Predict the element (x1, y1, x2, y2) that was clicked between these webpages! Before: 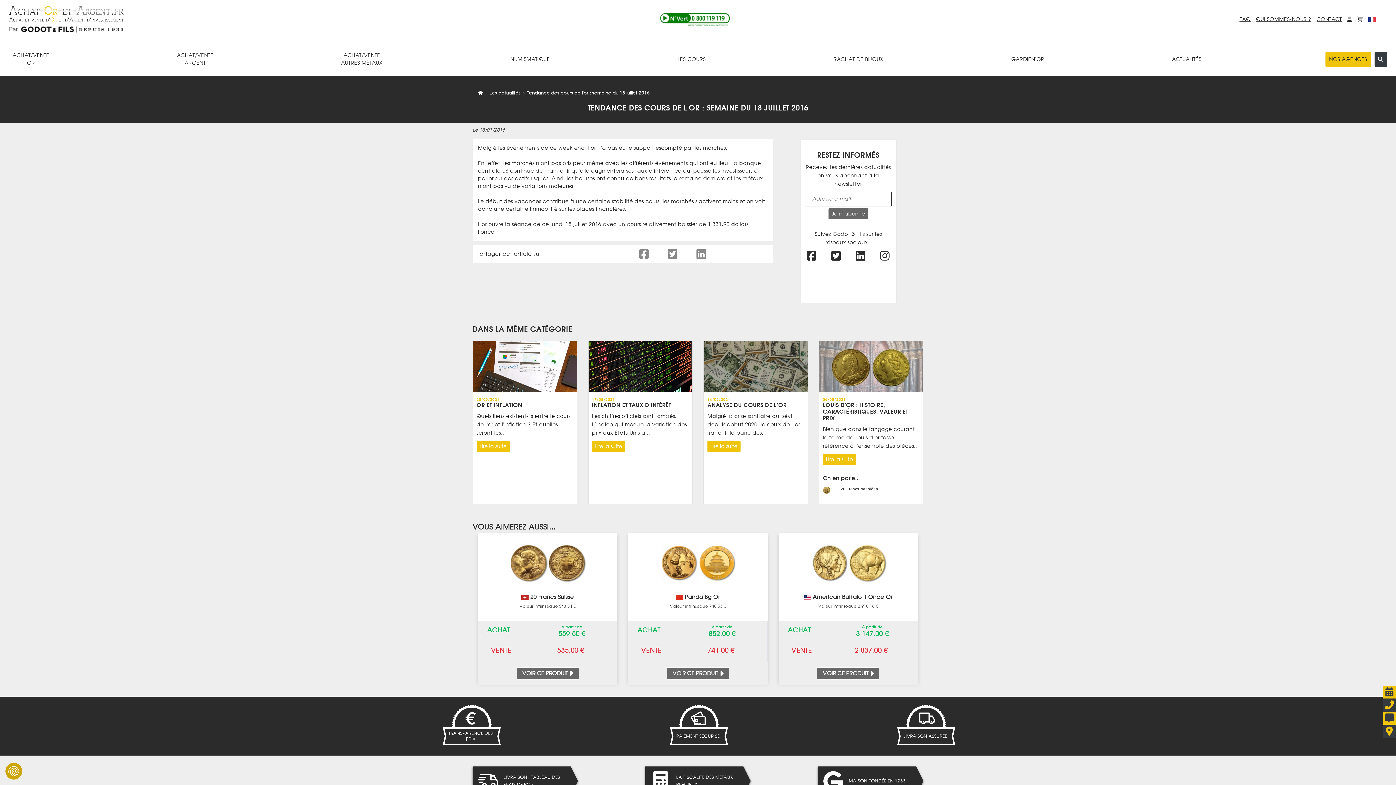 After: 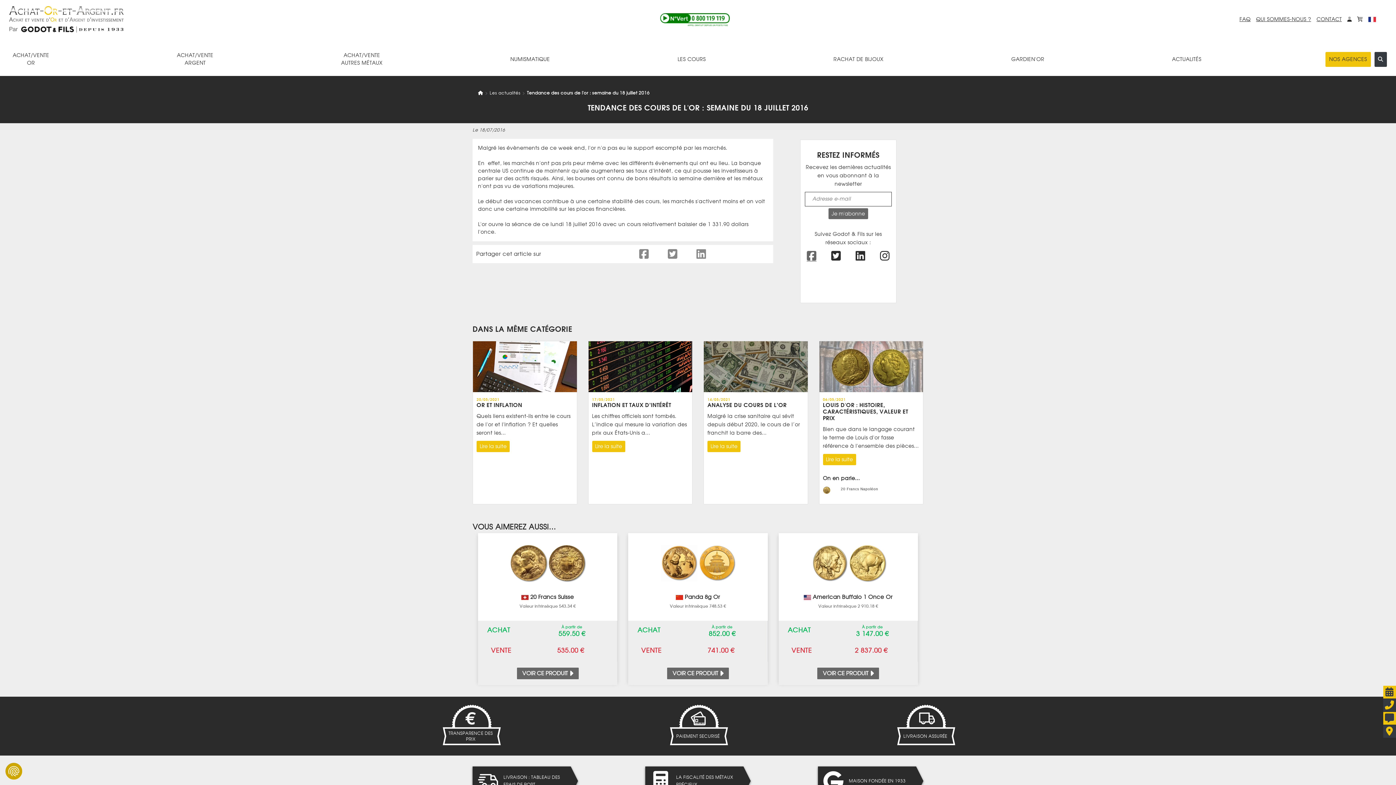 Action: bbox: (807, 255, 816, 261)